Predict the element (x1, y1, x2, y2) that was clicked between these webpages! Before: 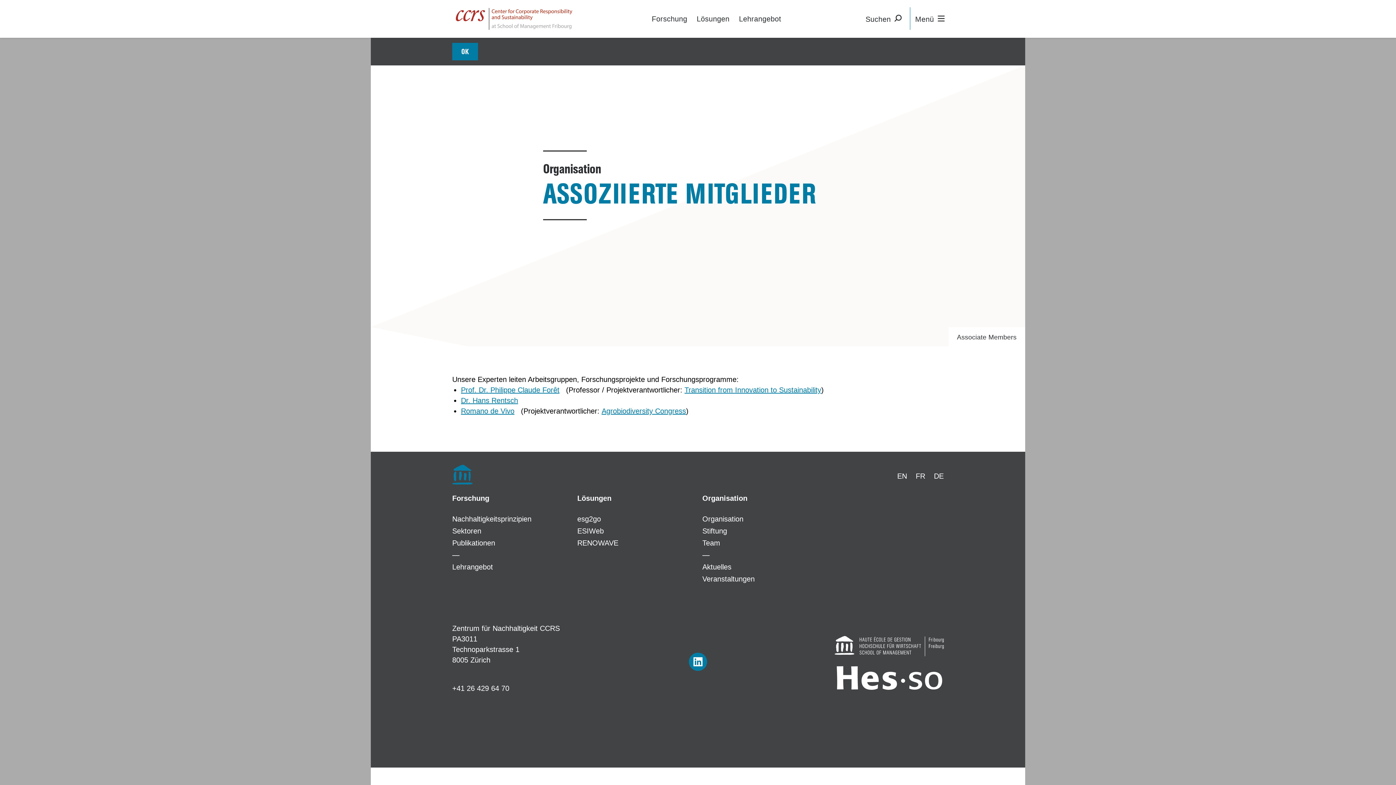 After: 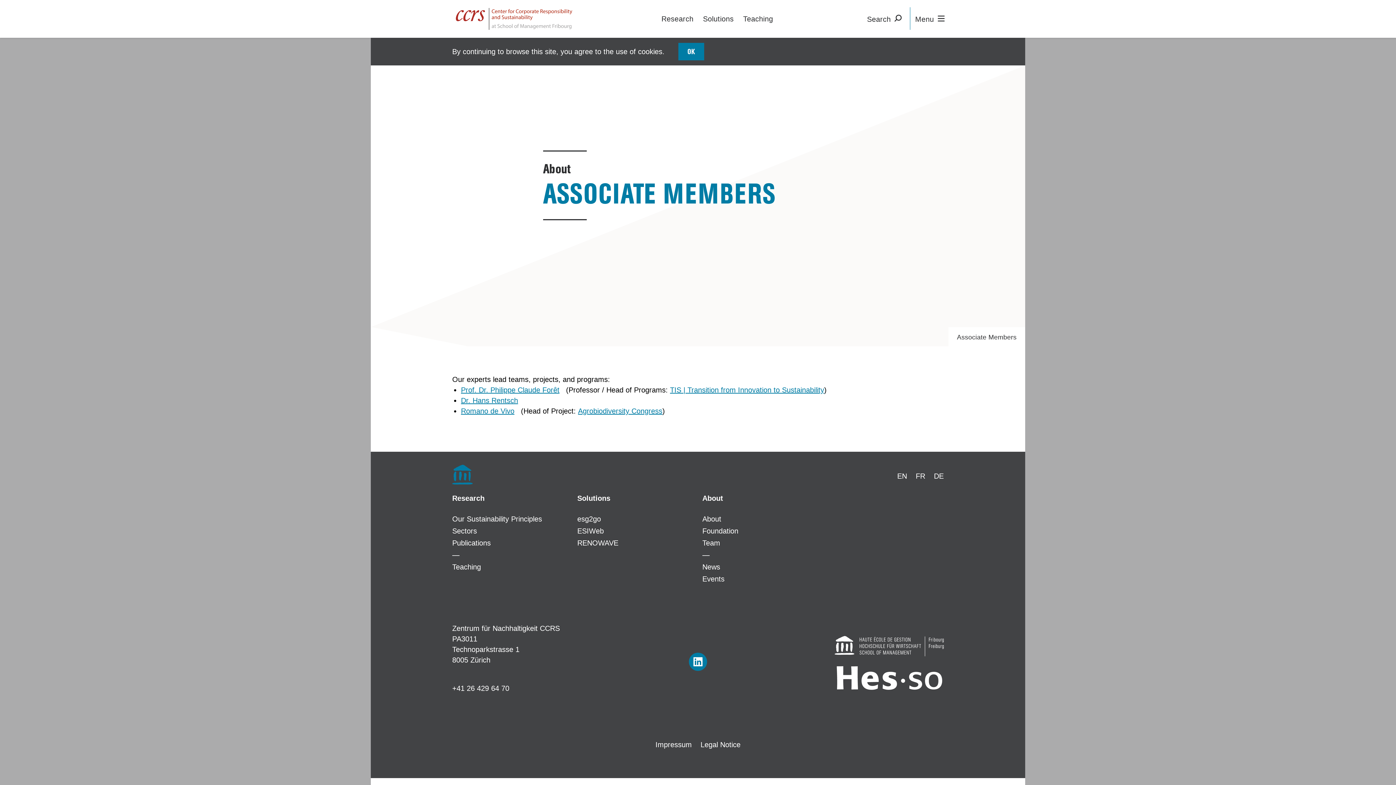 Action: bbox: (897, 472, 907, 480) label: EN